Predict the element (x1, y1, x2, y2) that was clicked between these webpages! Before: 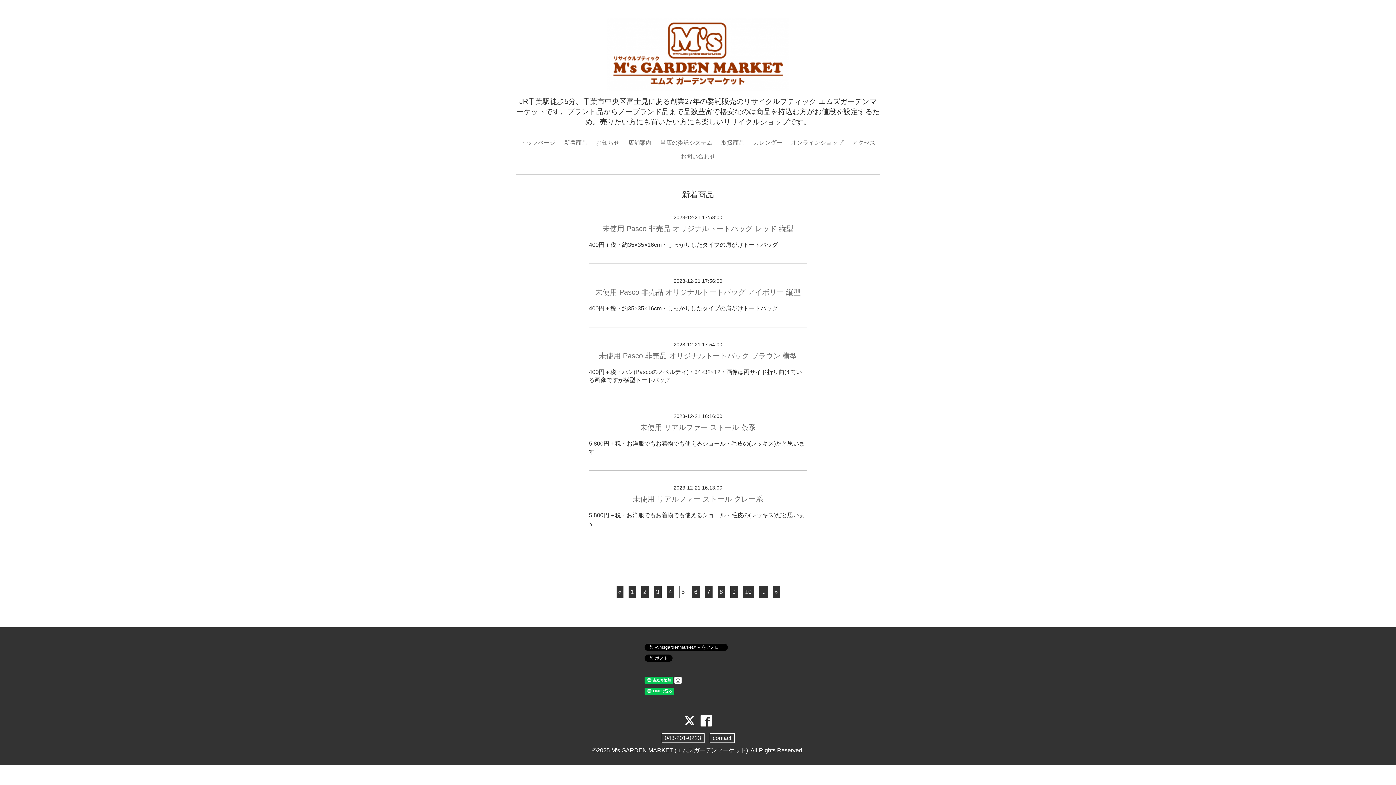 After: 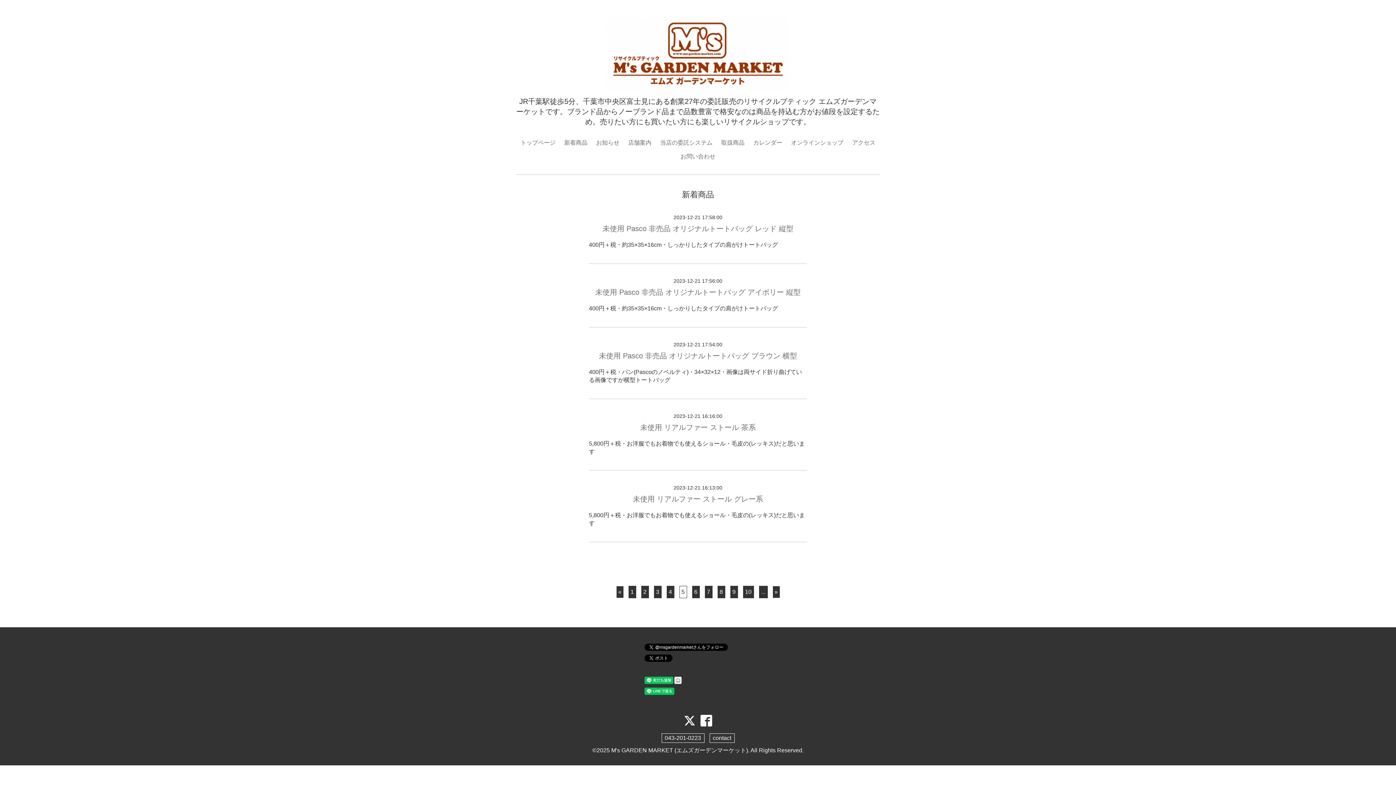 Action: bbox: (682, 721, 698, 727) label:  